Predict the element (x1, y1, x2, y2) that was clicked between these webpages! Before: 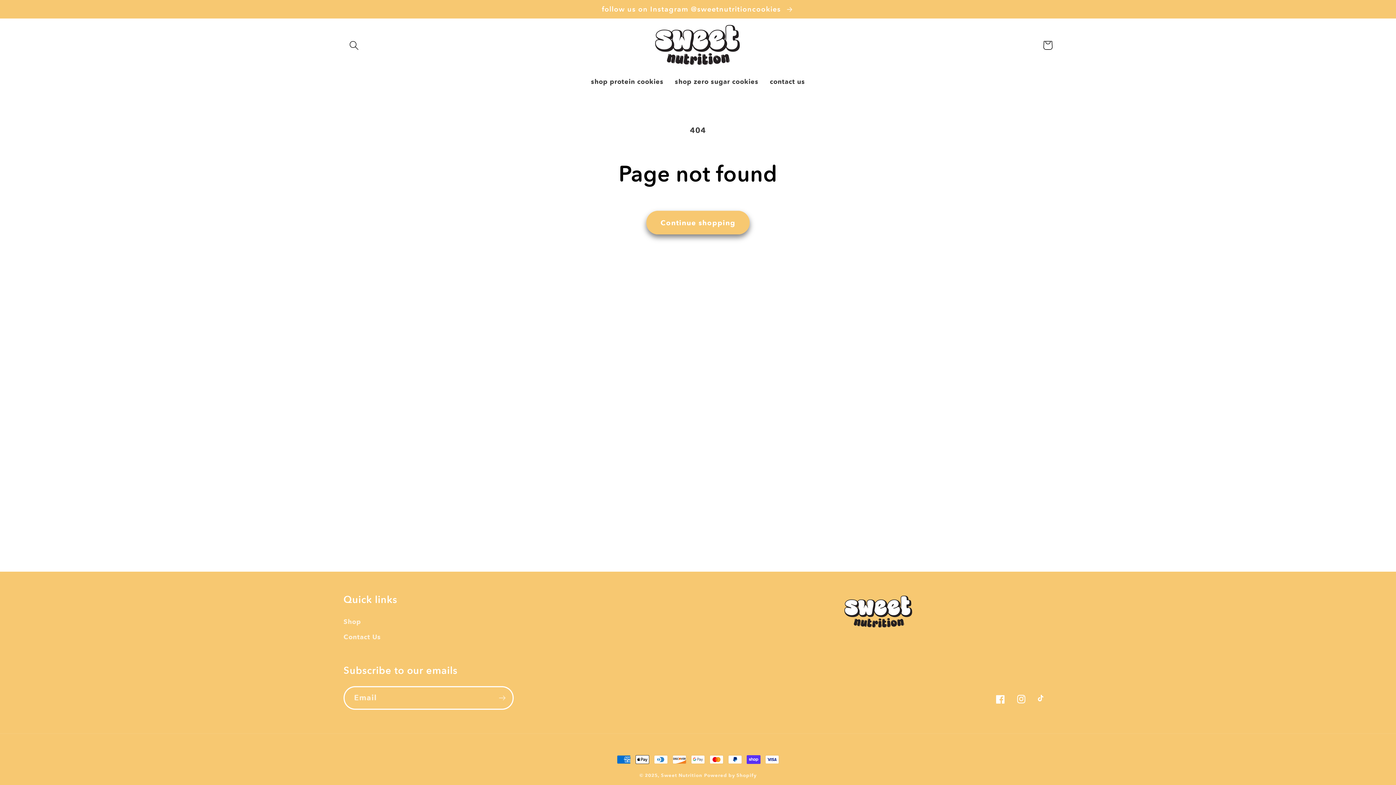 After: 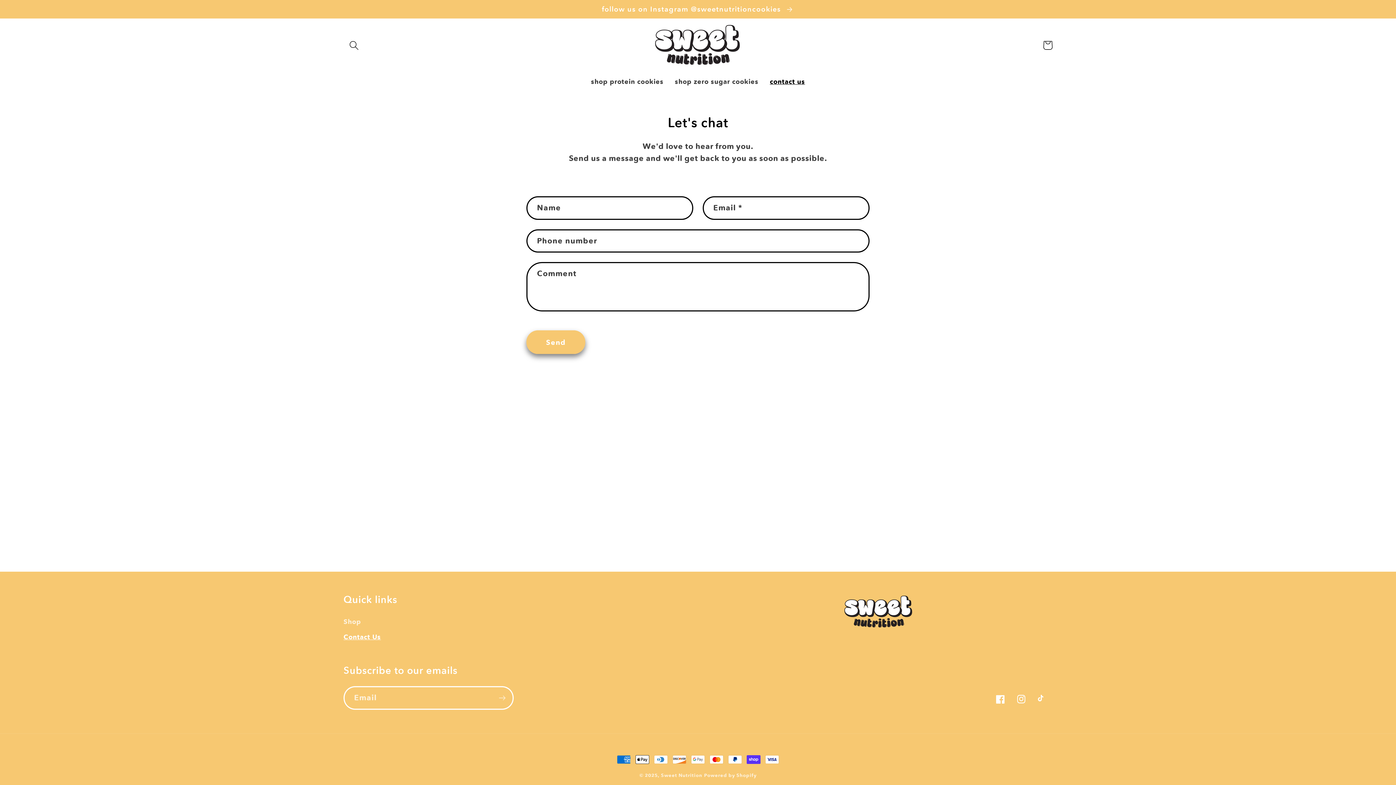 Action: bbox: (764, 72, 810, 91) label: contact us